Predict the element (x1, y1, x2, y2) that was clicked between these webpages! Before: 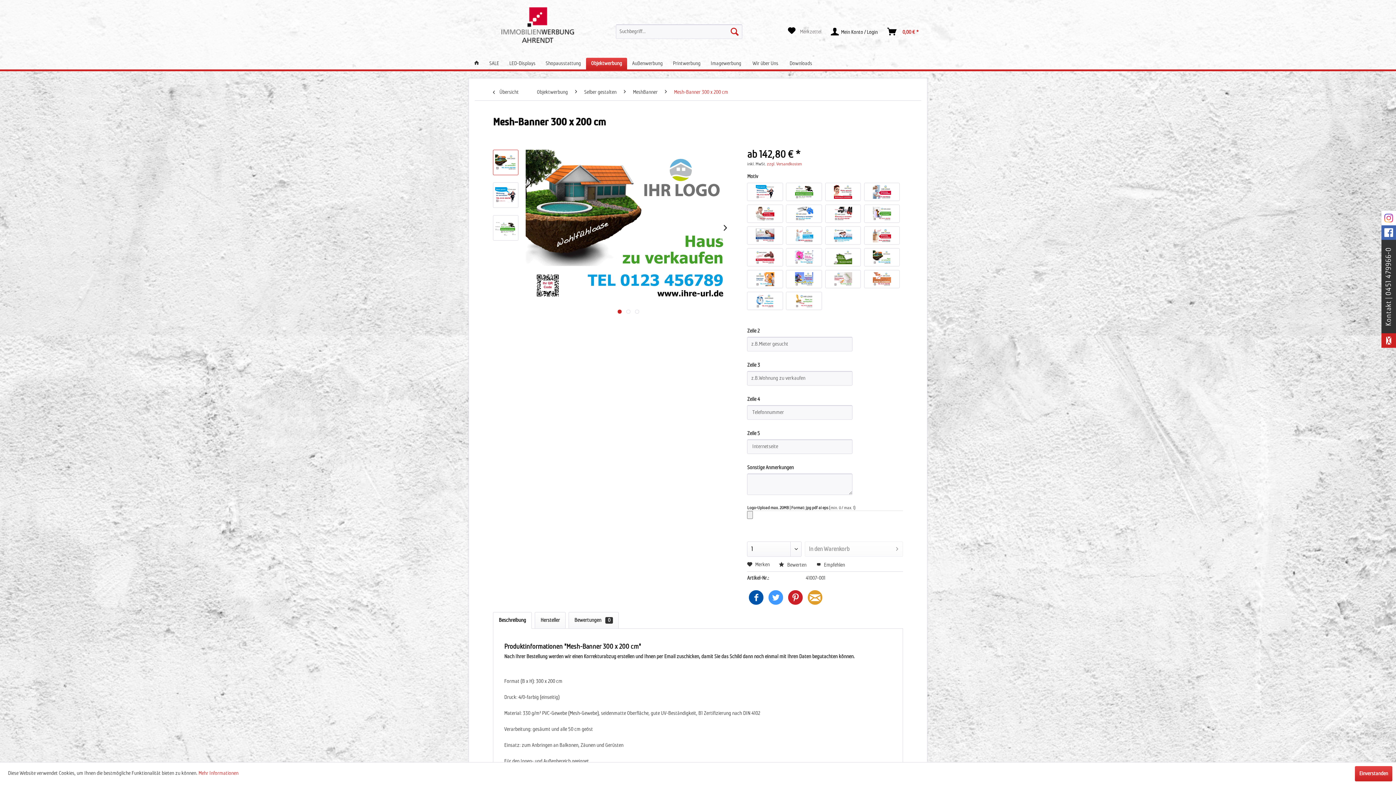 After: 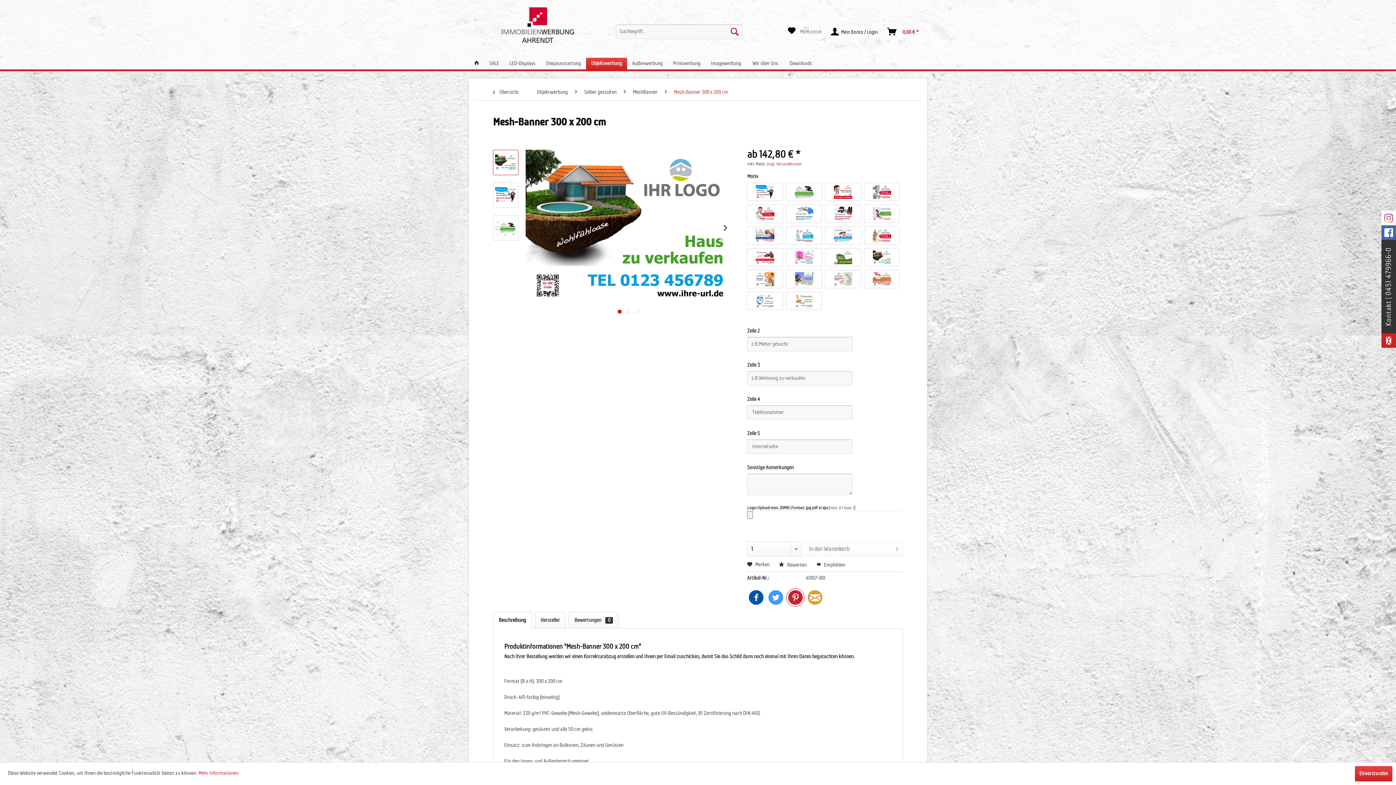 Action: bbox: (786, 588, 804, 606)